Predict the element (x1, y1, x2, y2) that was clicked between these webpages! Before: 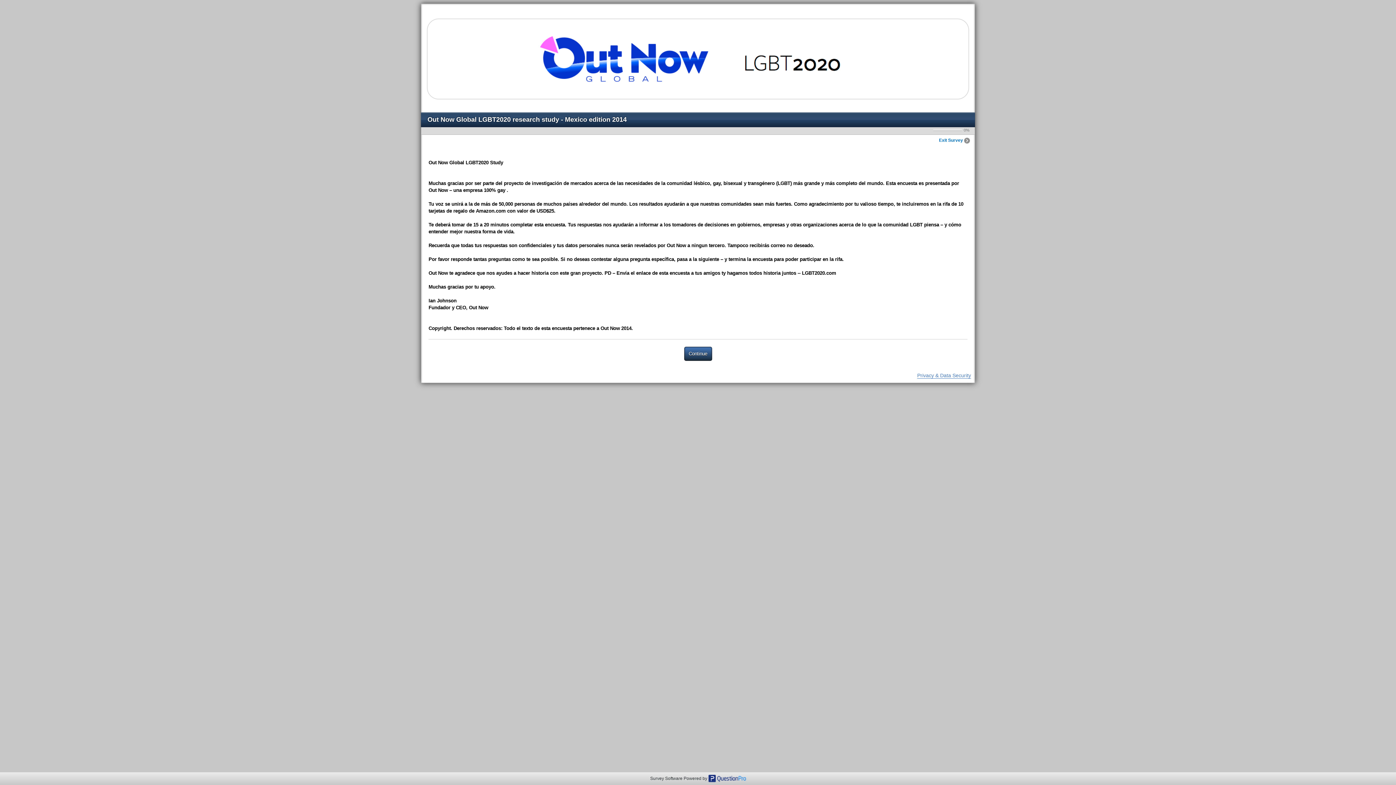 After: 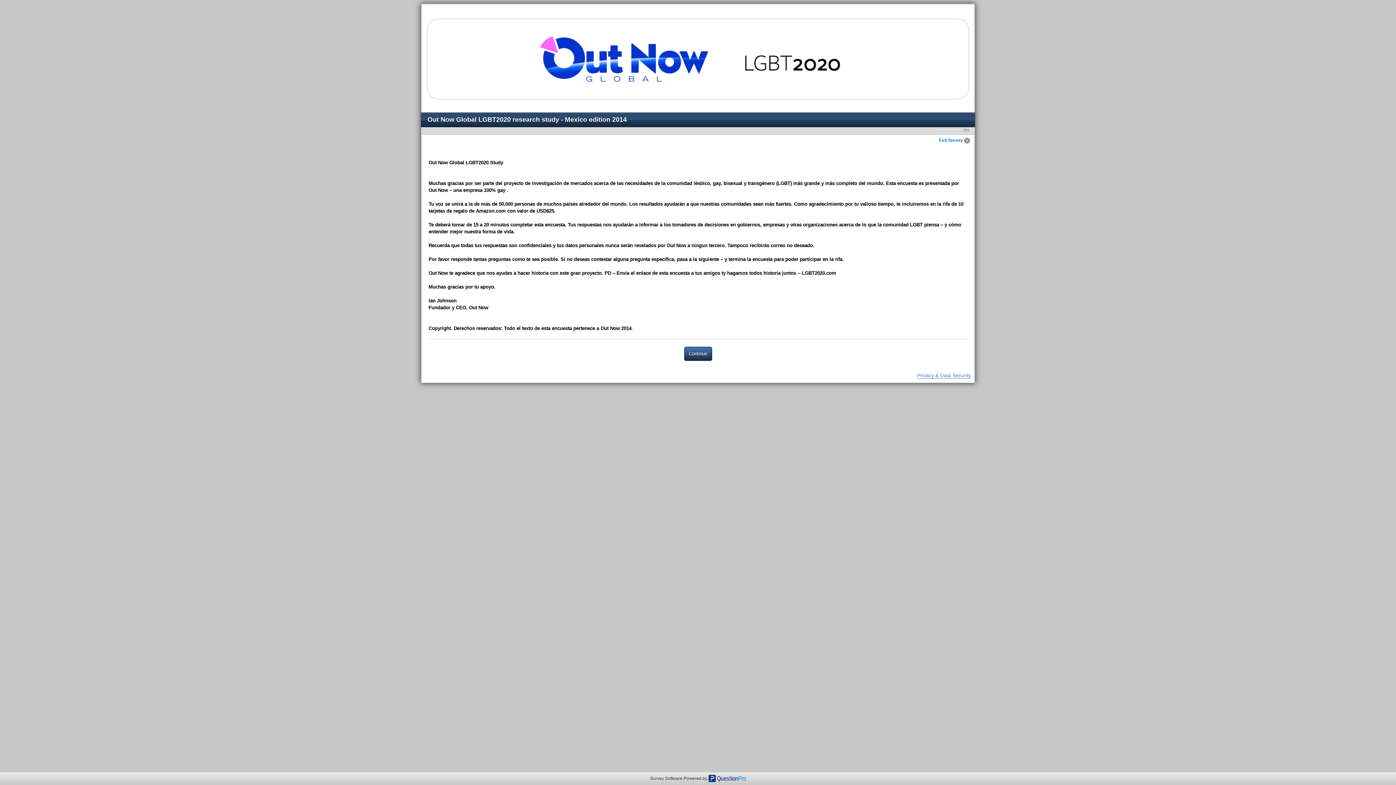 Action: label:   bbox: (428, 150, 430, 158)